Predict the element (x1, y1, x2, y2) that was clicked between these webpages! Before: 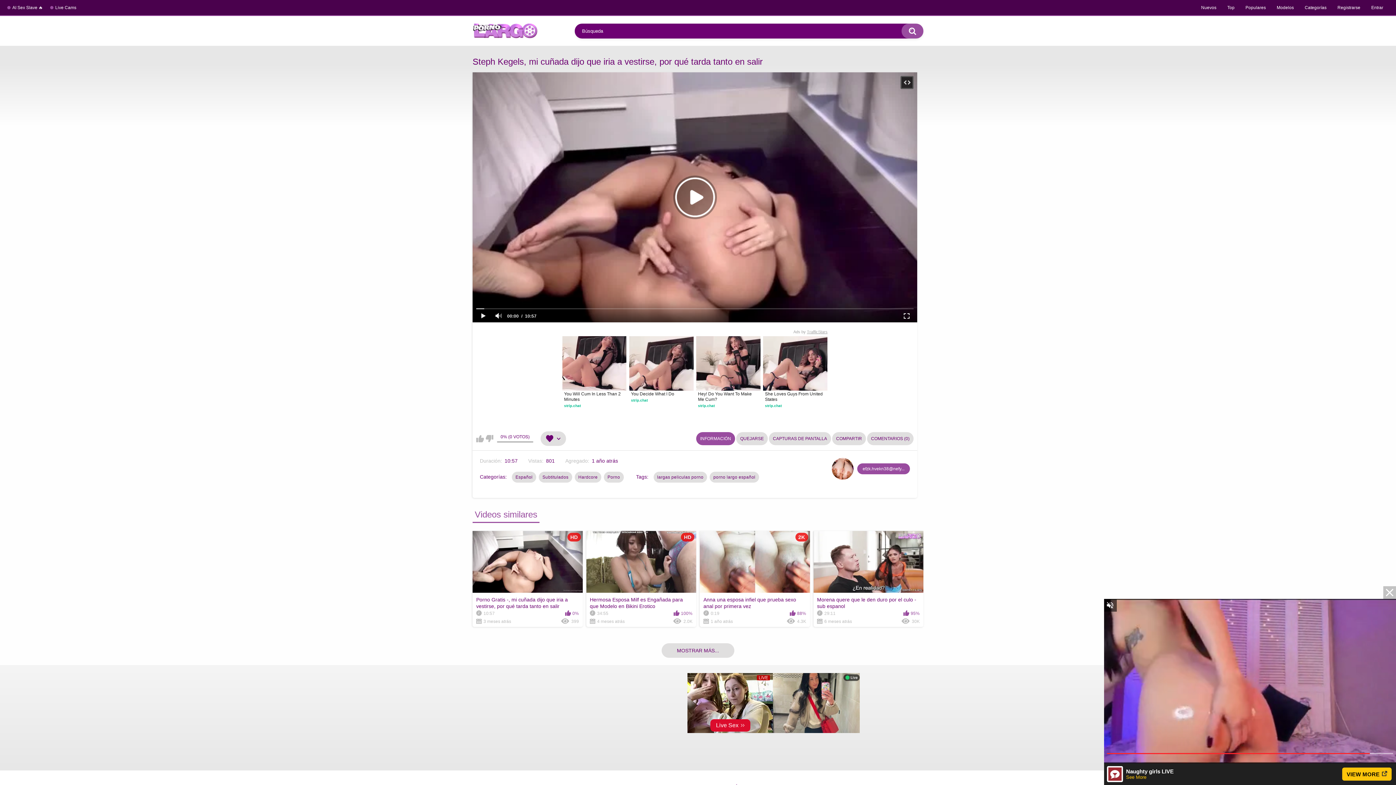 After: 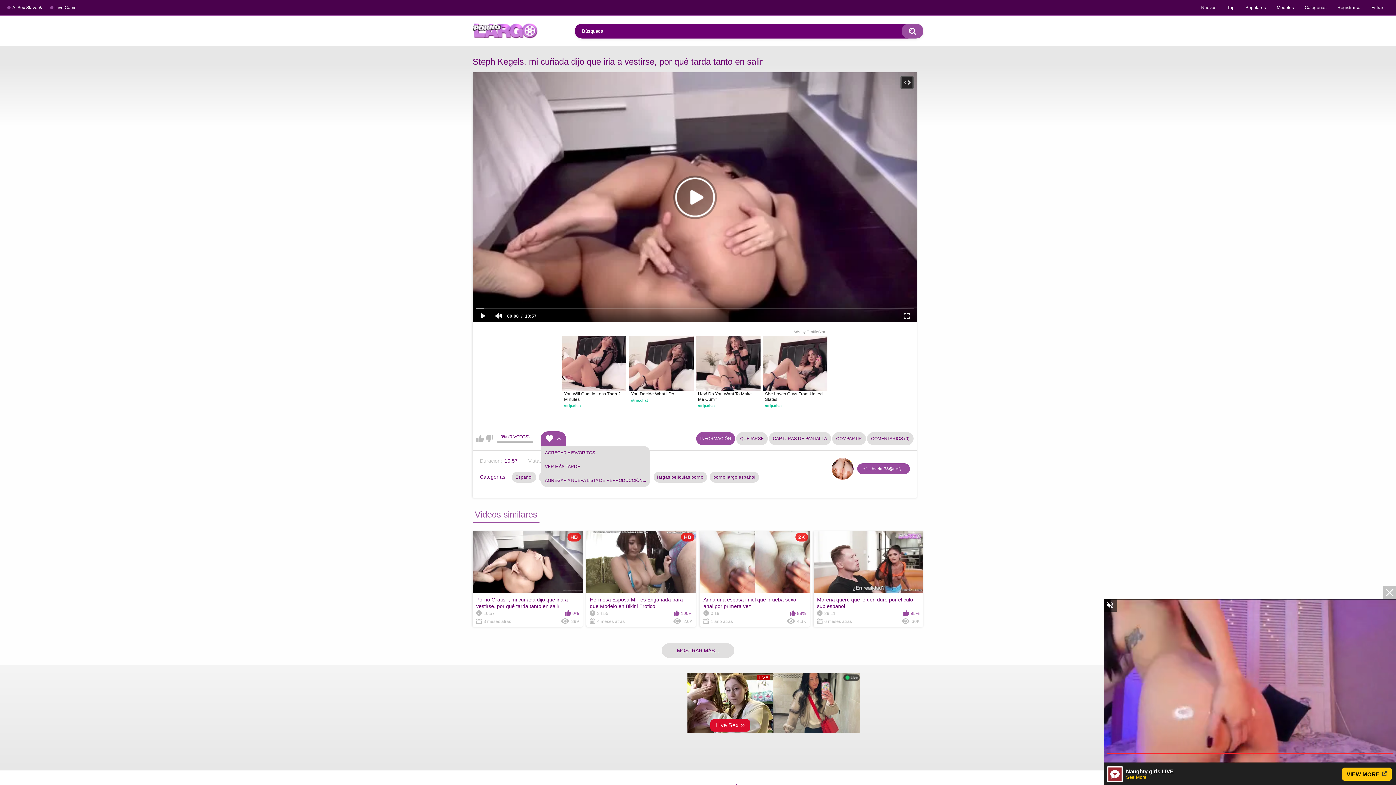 Action: bbox: (540, 432, 566, 445)